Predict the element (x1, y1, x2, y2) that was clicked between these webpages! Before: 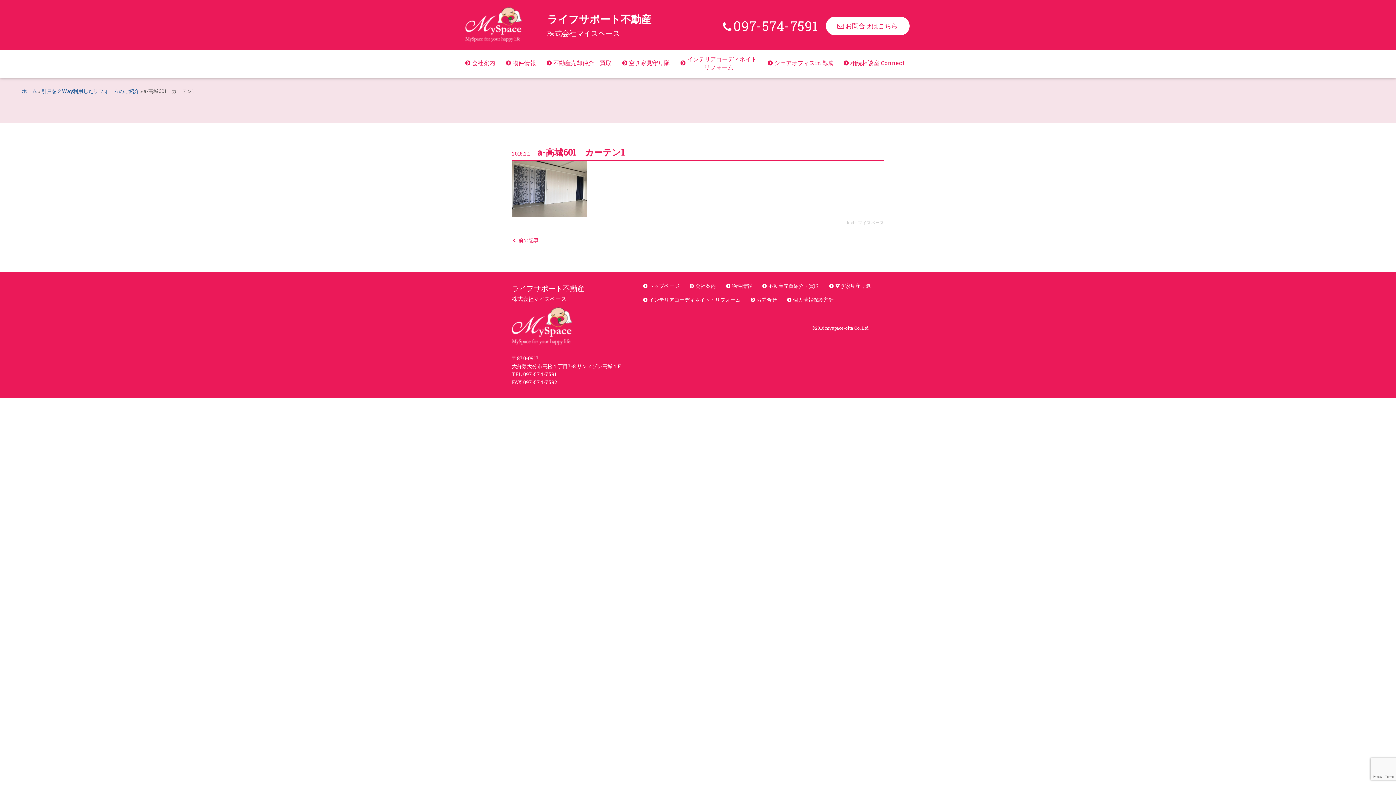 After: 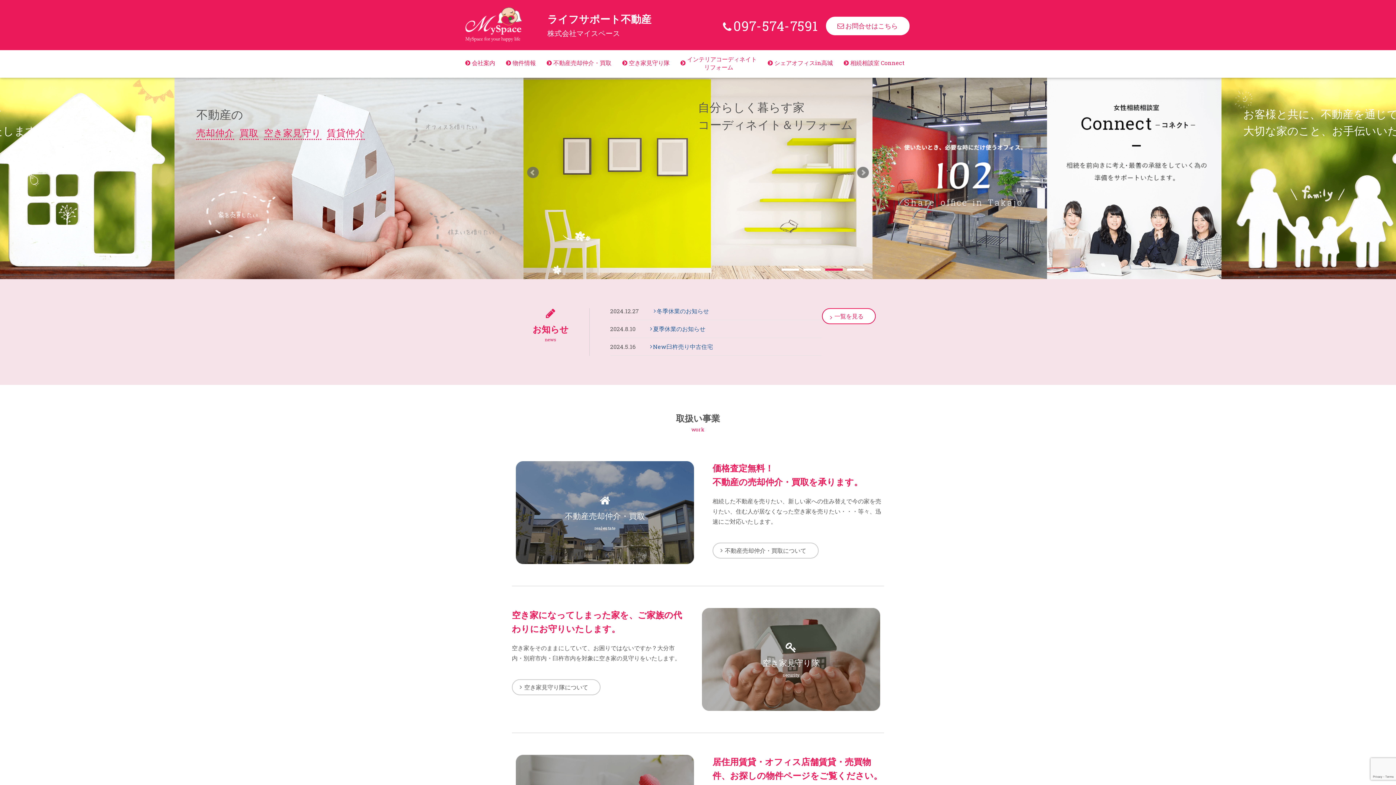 Action: label: トップページ bbox: (643, 283, 679, 288)